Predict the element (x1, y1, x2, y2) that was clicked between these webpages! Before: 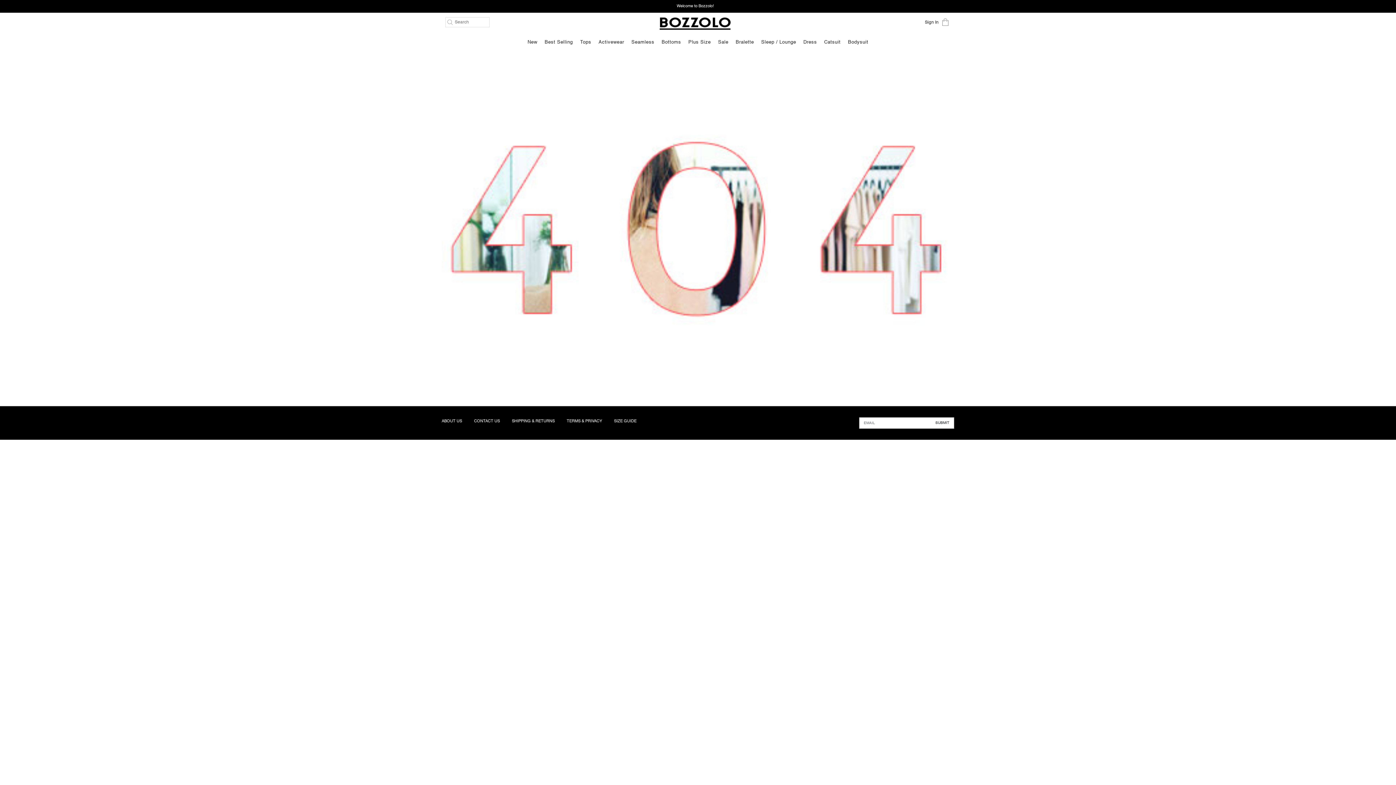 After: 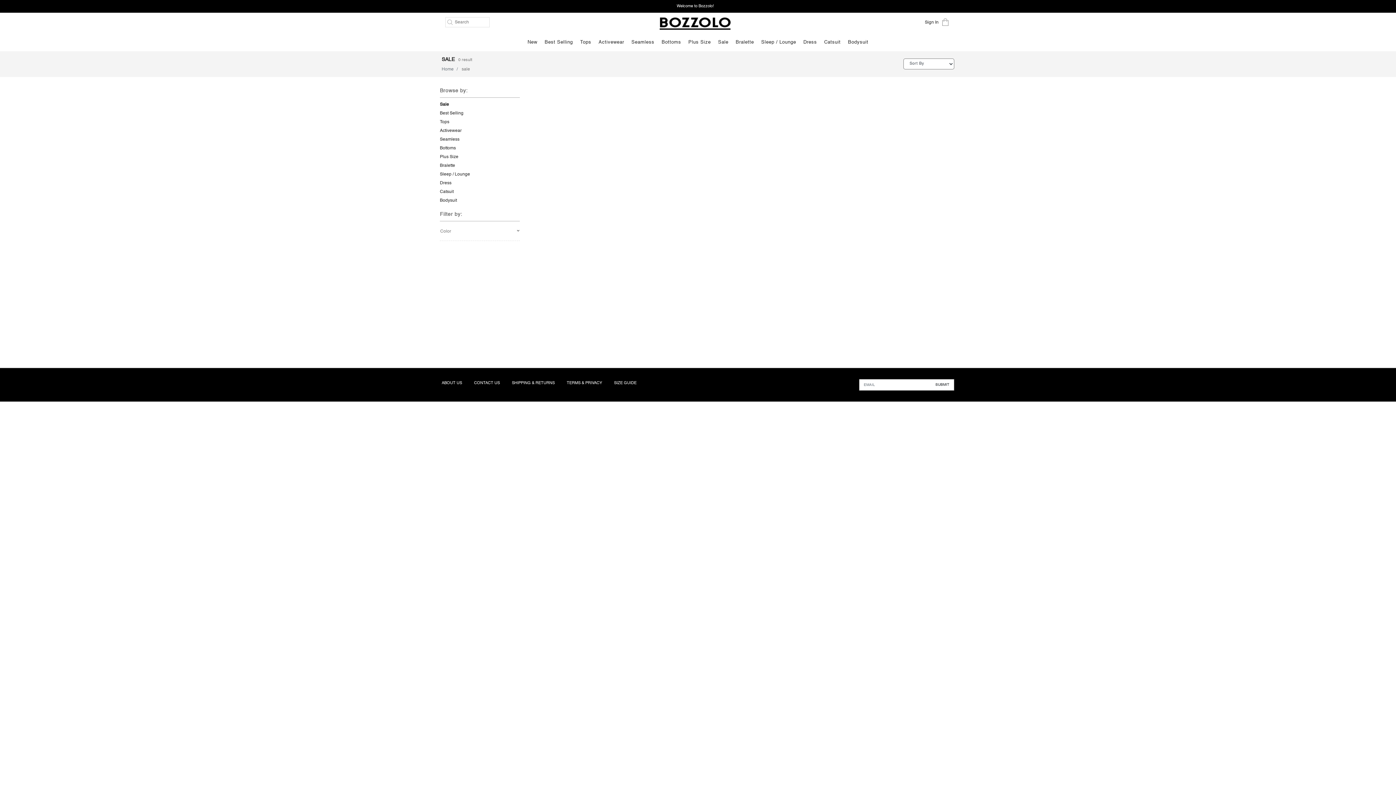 Action: bbox: (714, 33, 732, 51) label: Sale